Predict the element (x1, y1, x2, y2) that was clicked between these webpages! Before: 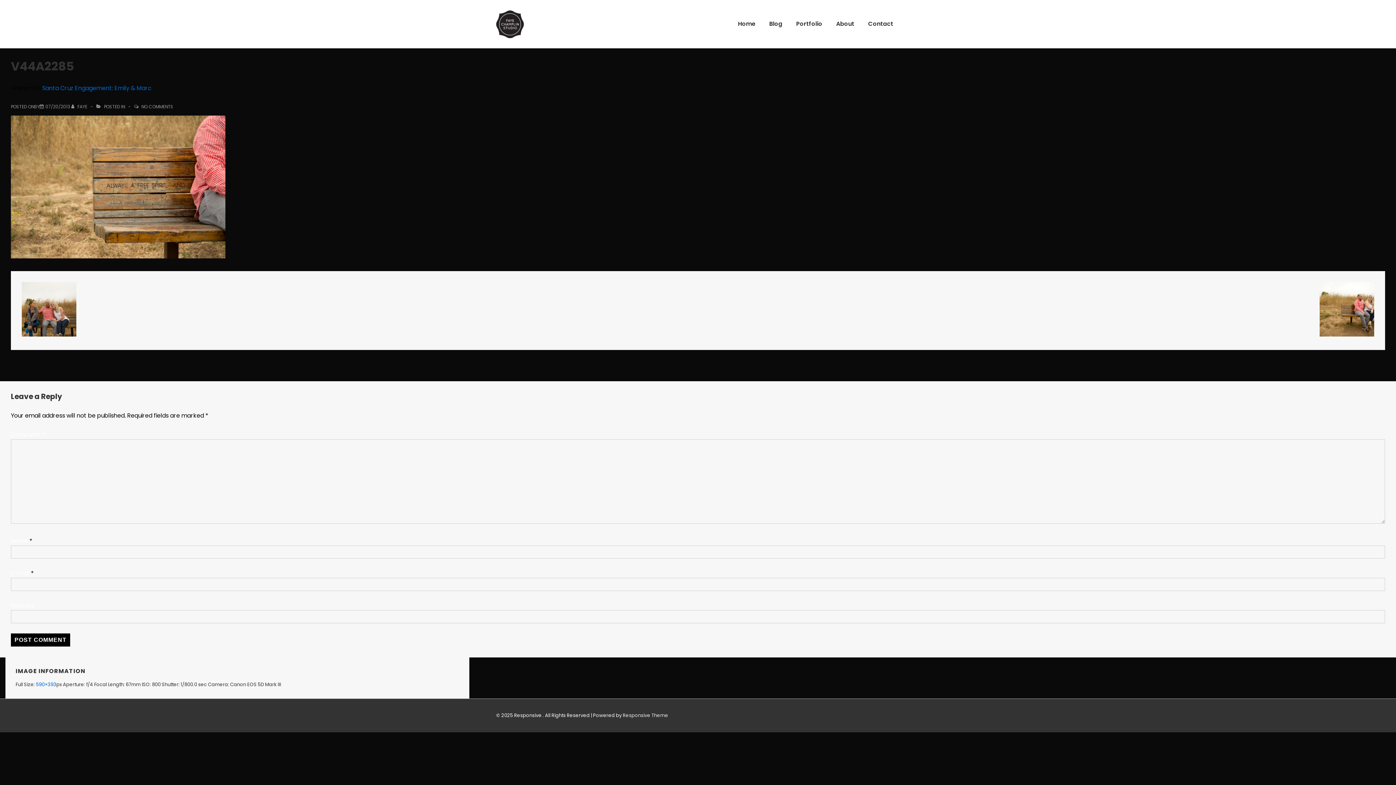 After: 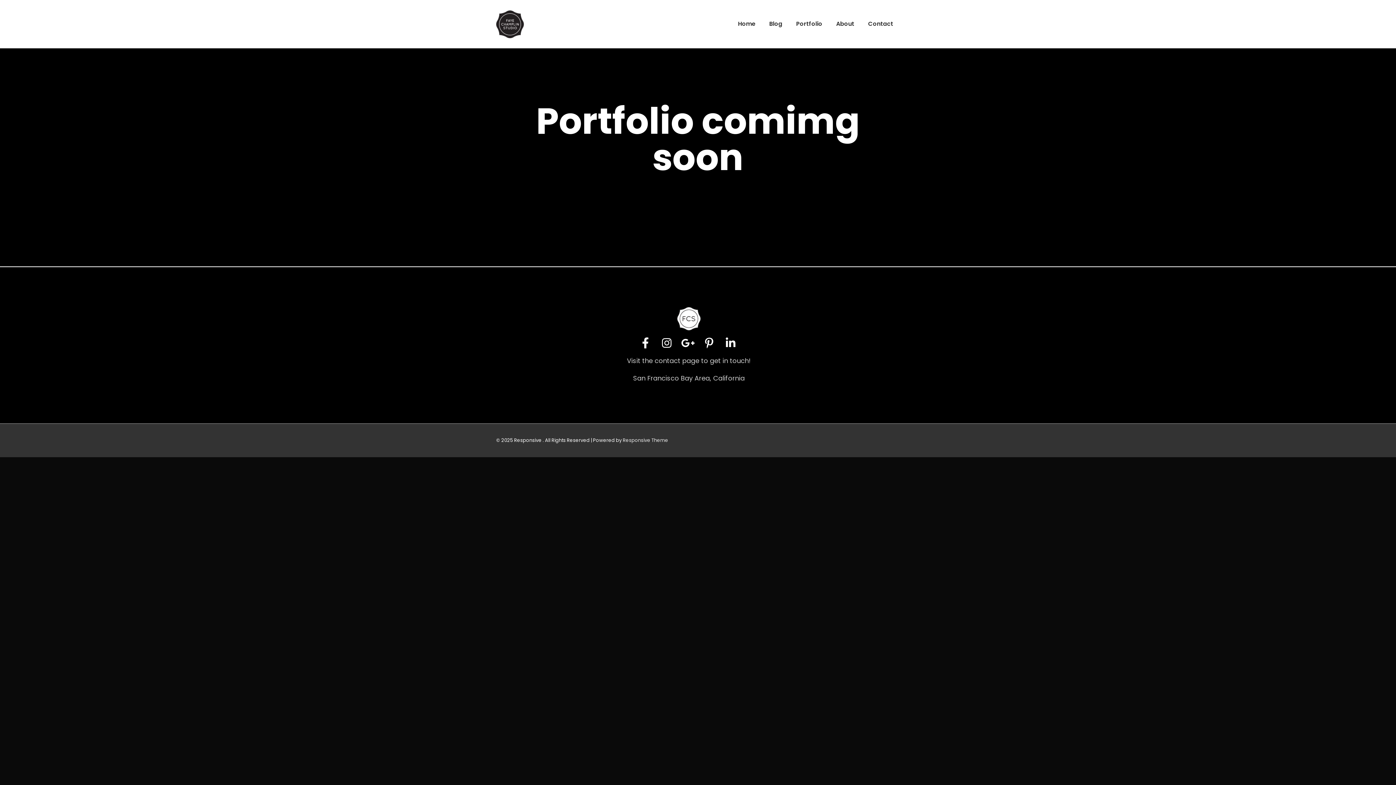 Action: bbox: (789, 15, 829, 32) label: Portfolio